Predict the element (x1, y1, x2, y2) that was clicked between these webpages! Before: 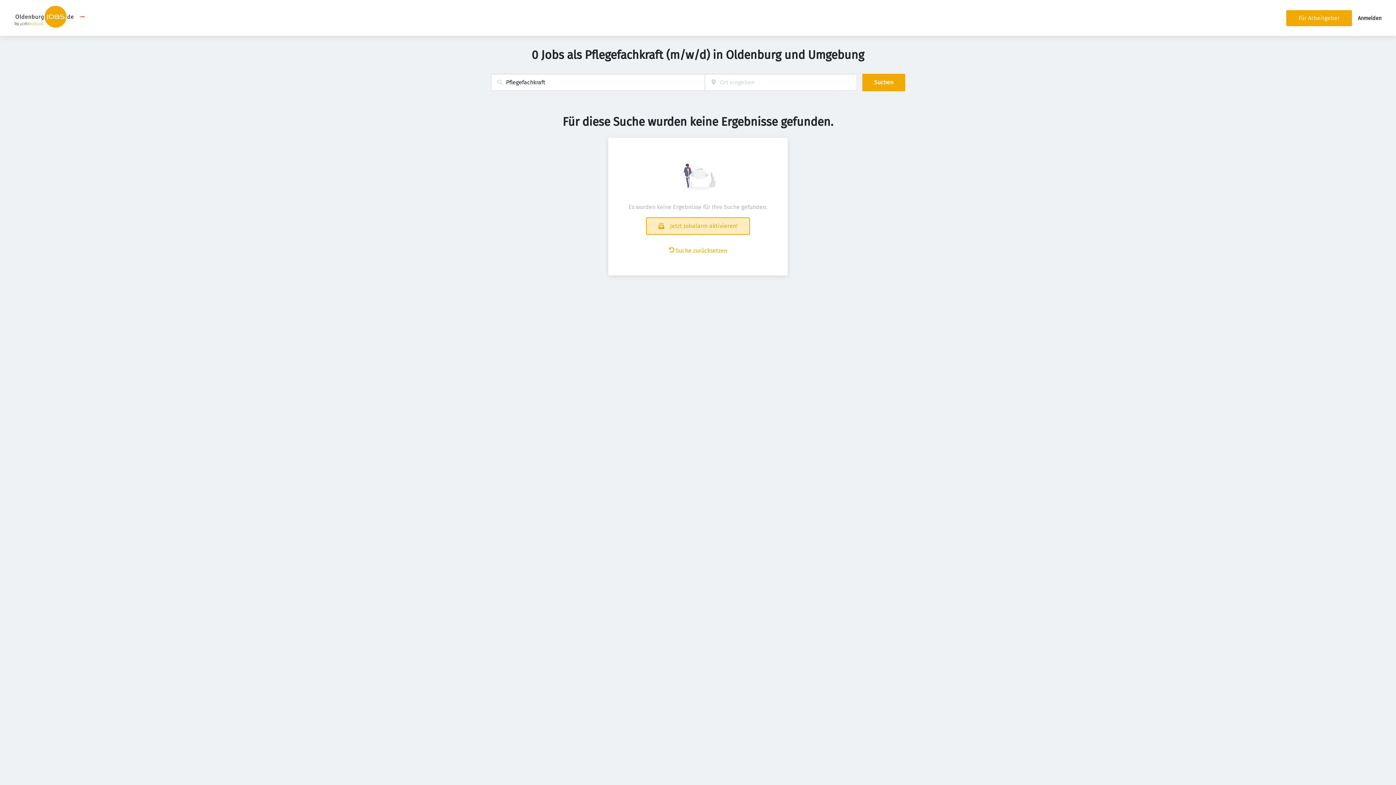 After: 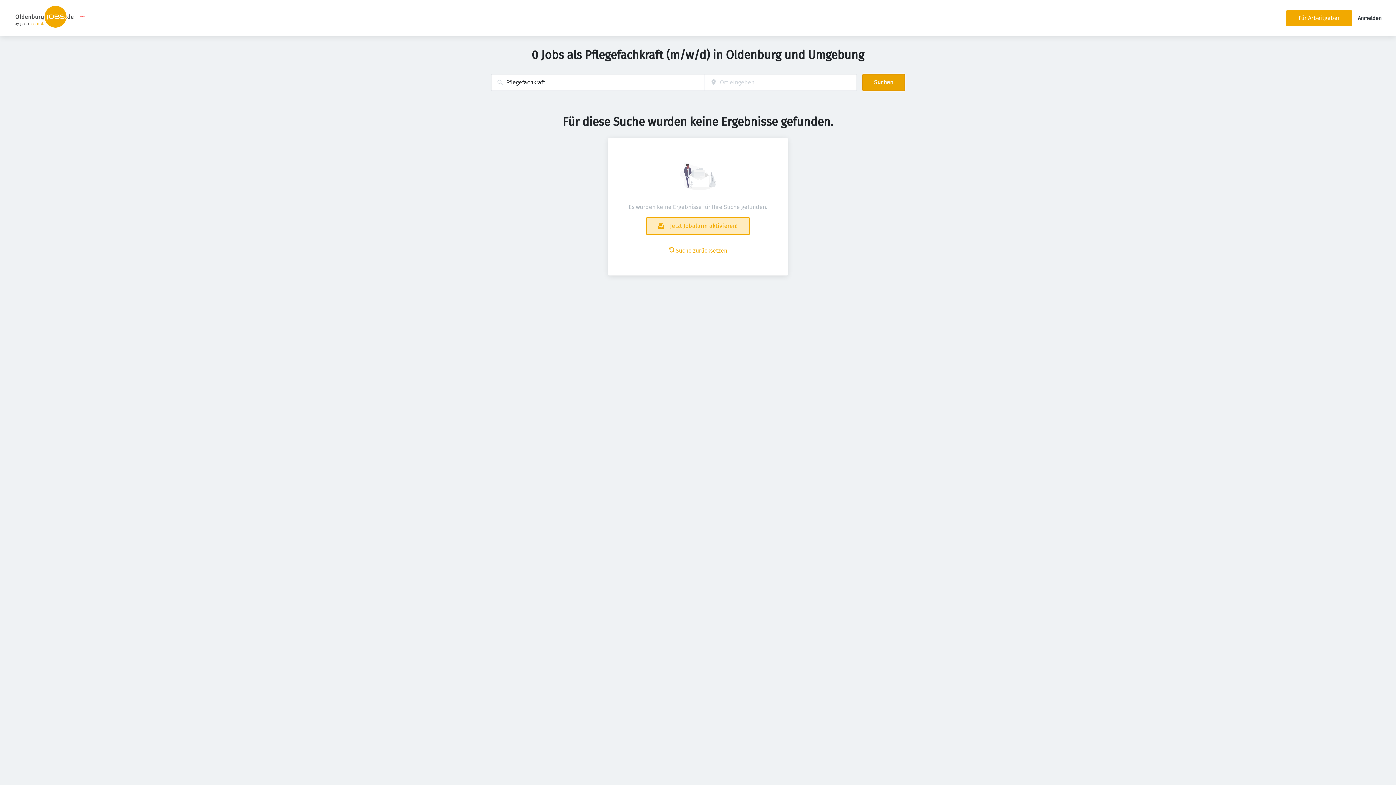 Action: bbox: (862, 73, 905, 91) label: Suchen